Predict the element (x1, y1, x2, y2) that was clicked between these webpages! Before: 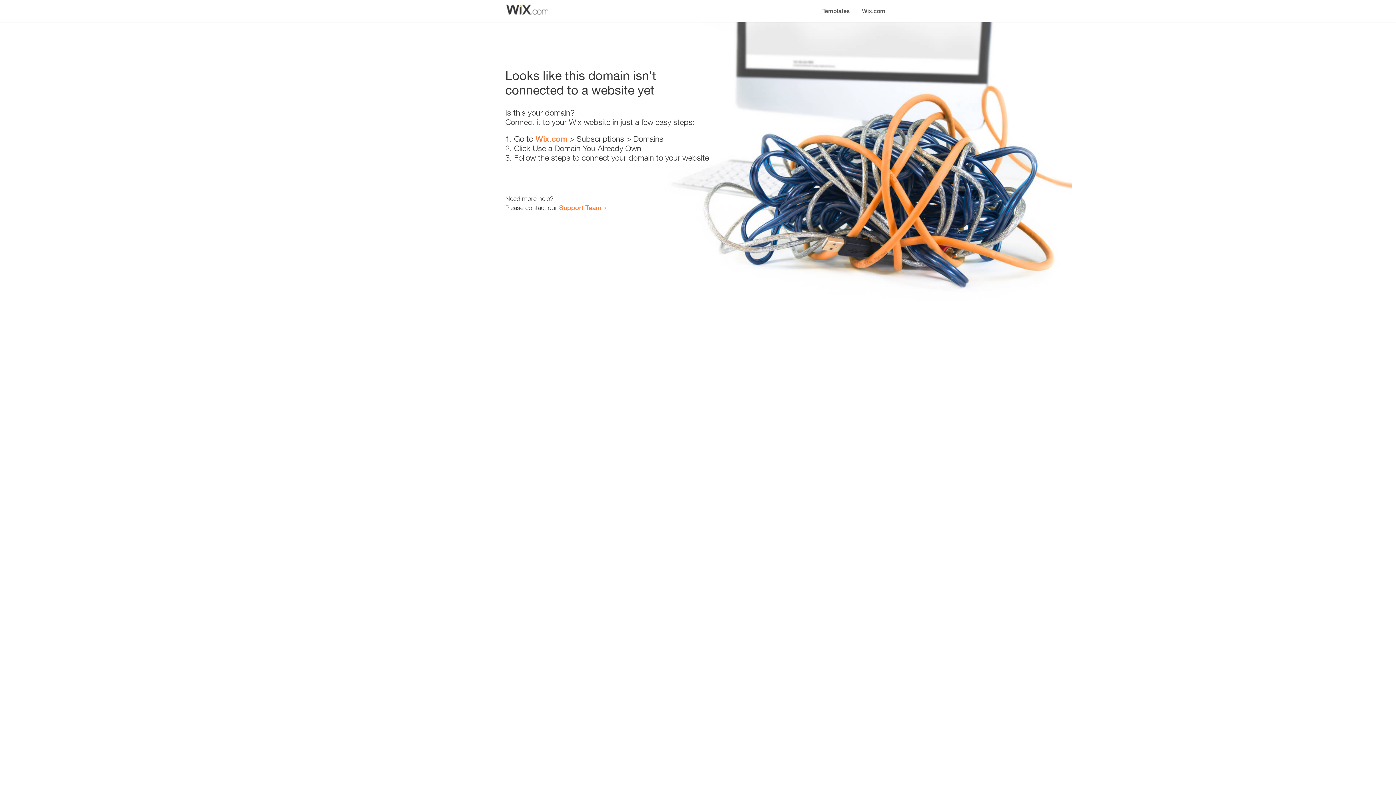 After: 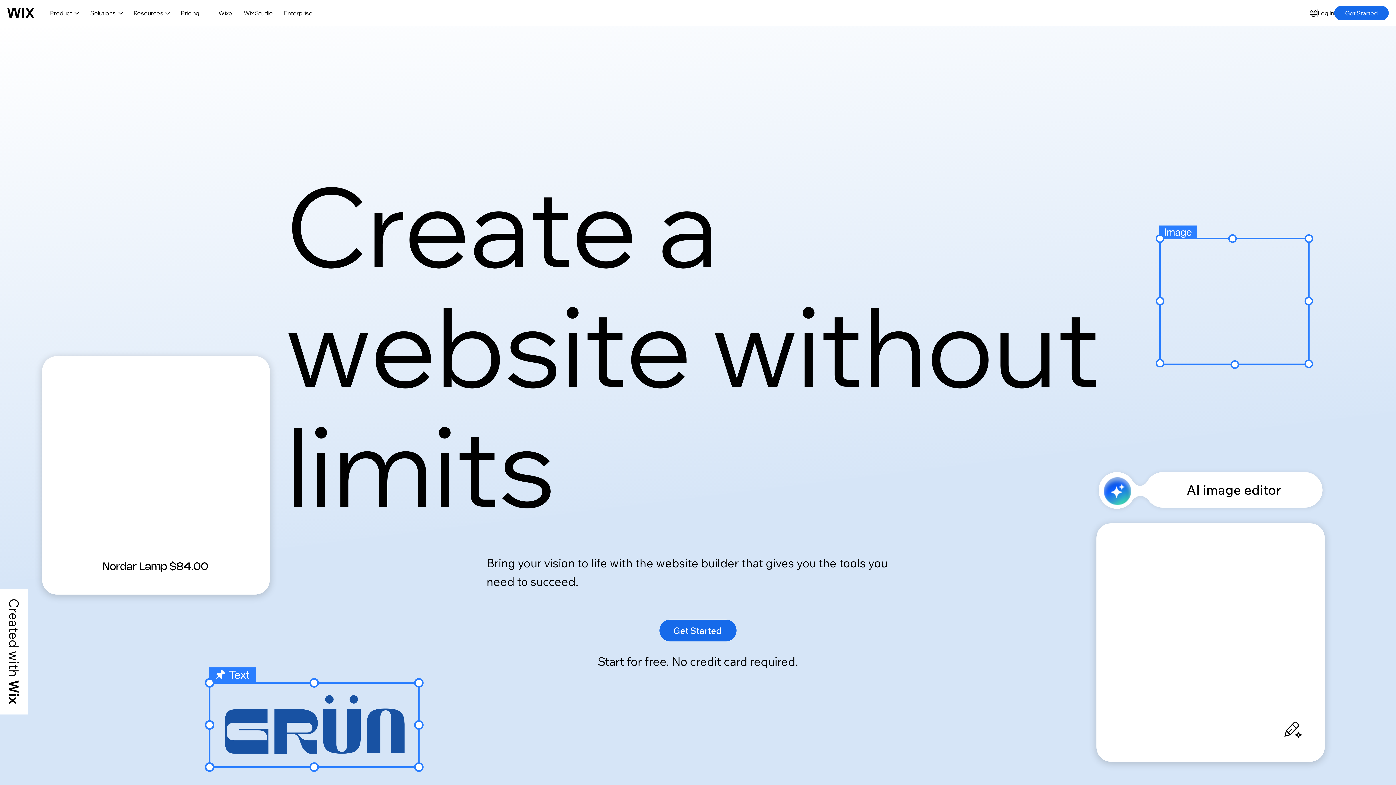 Action: label: Wix.com bbox: (535, 134, 567, 143)